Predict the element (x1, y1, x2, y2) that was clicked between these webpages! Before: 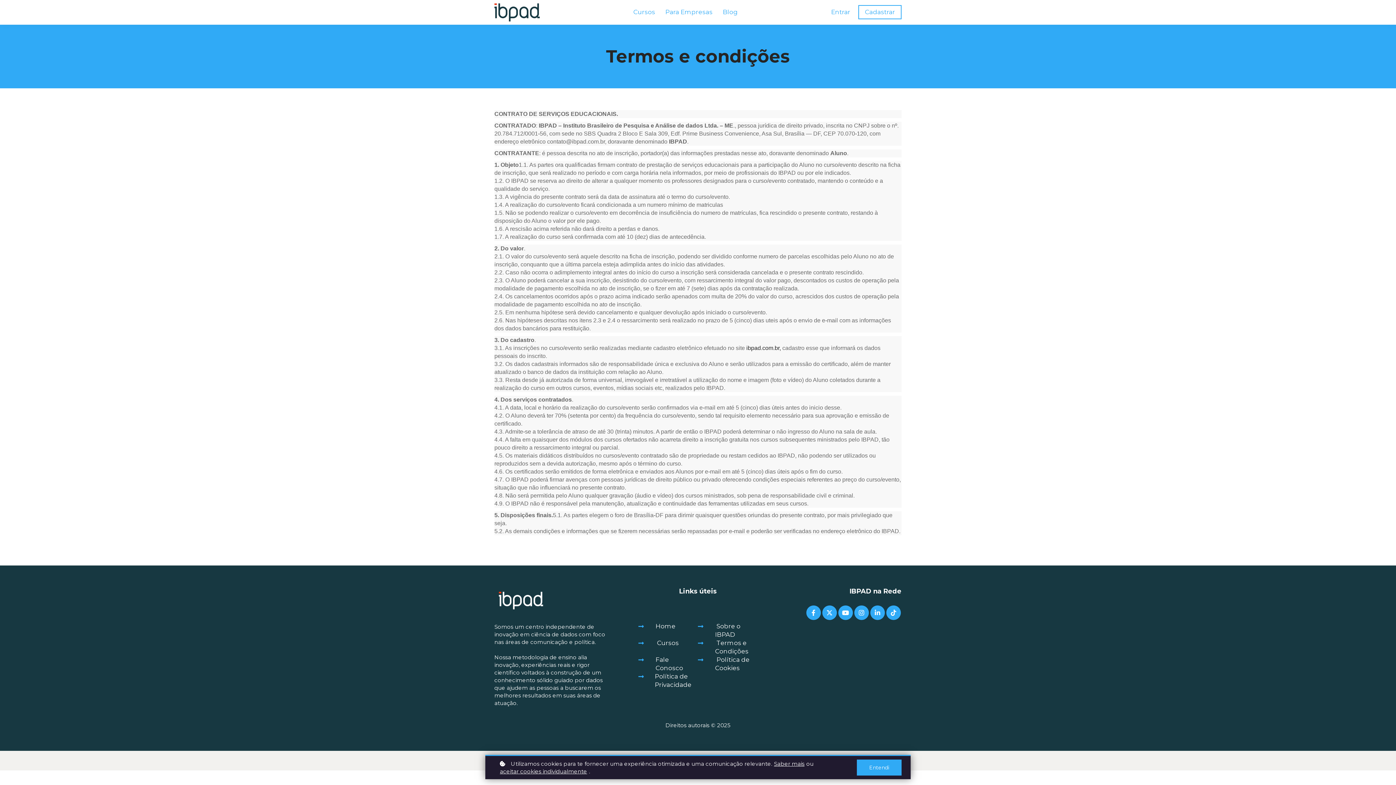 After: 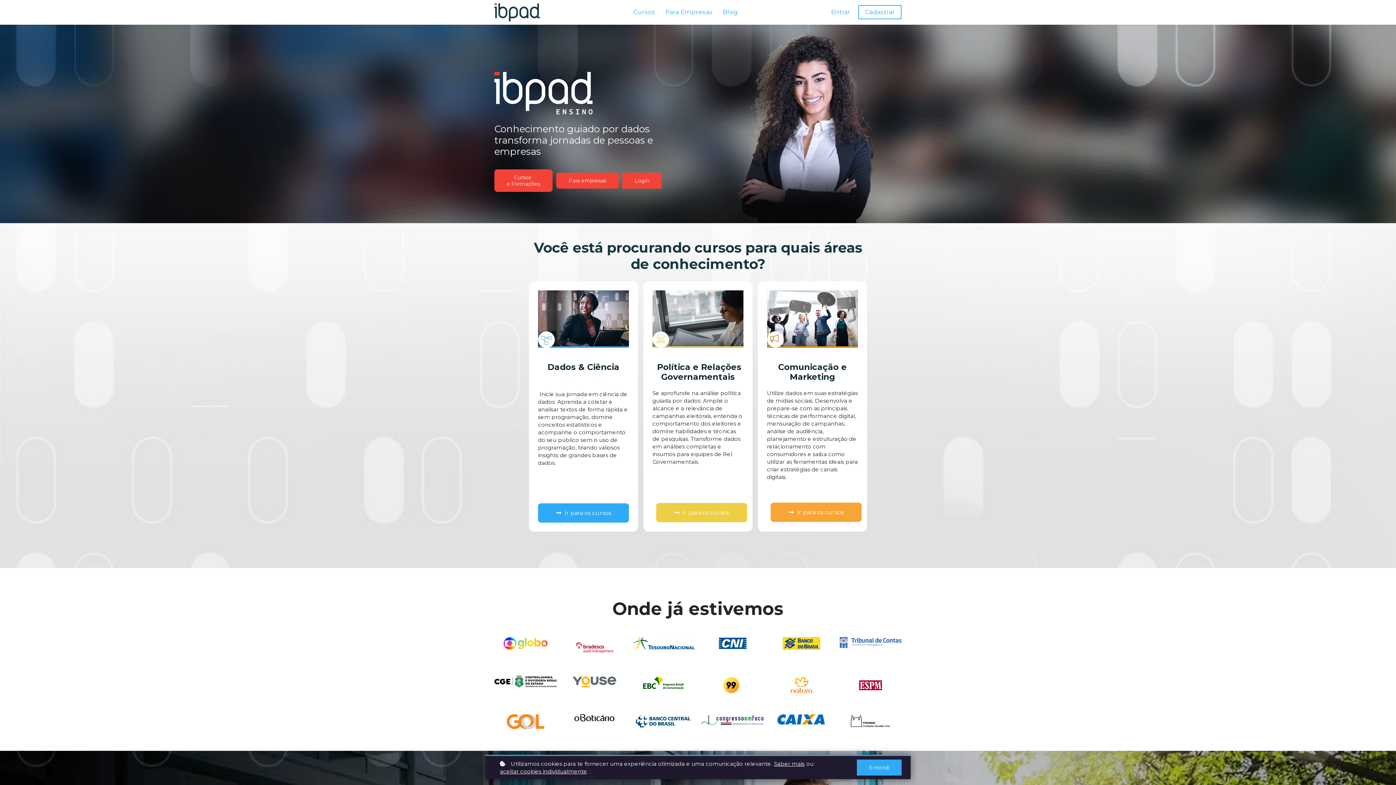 Action: label: Home bbox: (644, 622, 675, 630)